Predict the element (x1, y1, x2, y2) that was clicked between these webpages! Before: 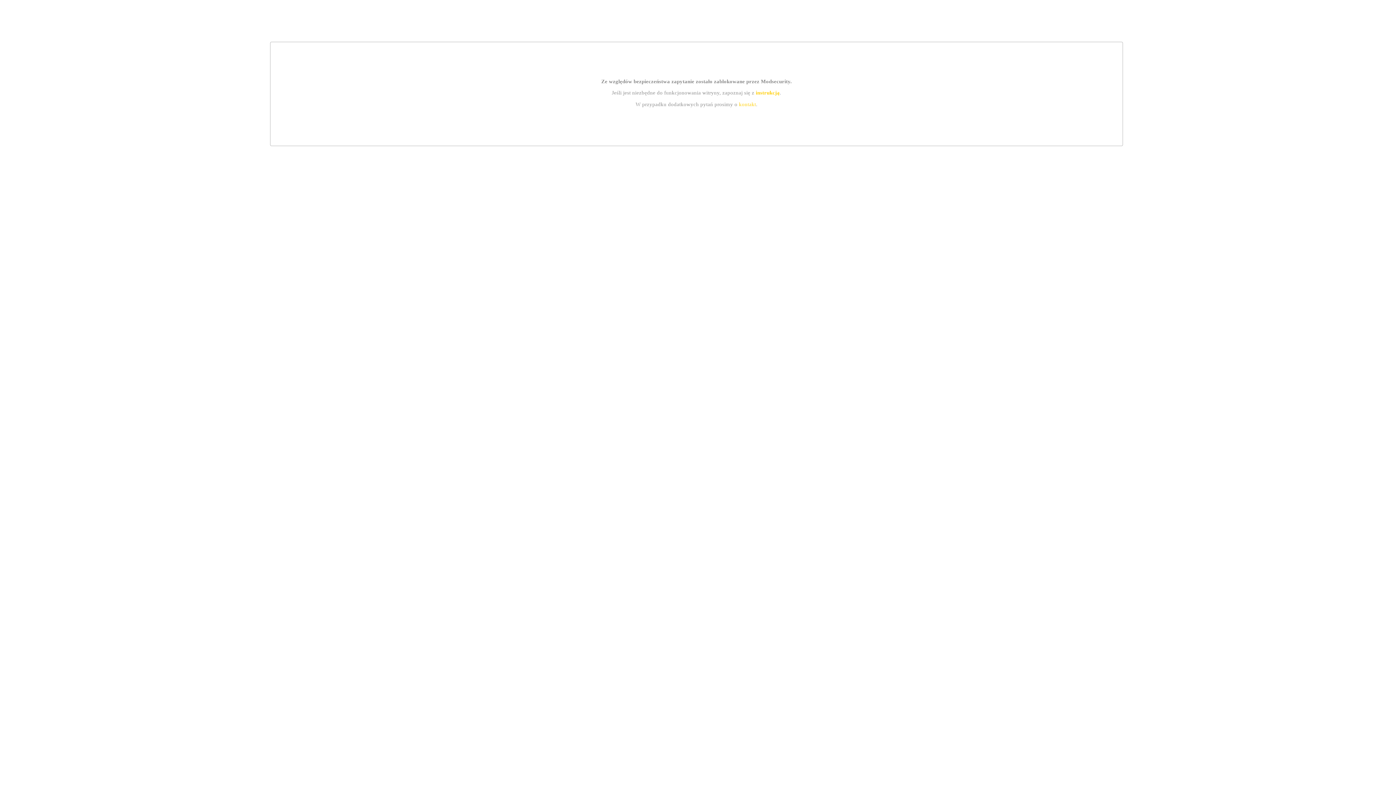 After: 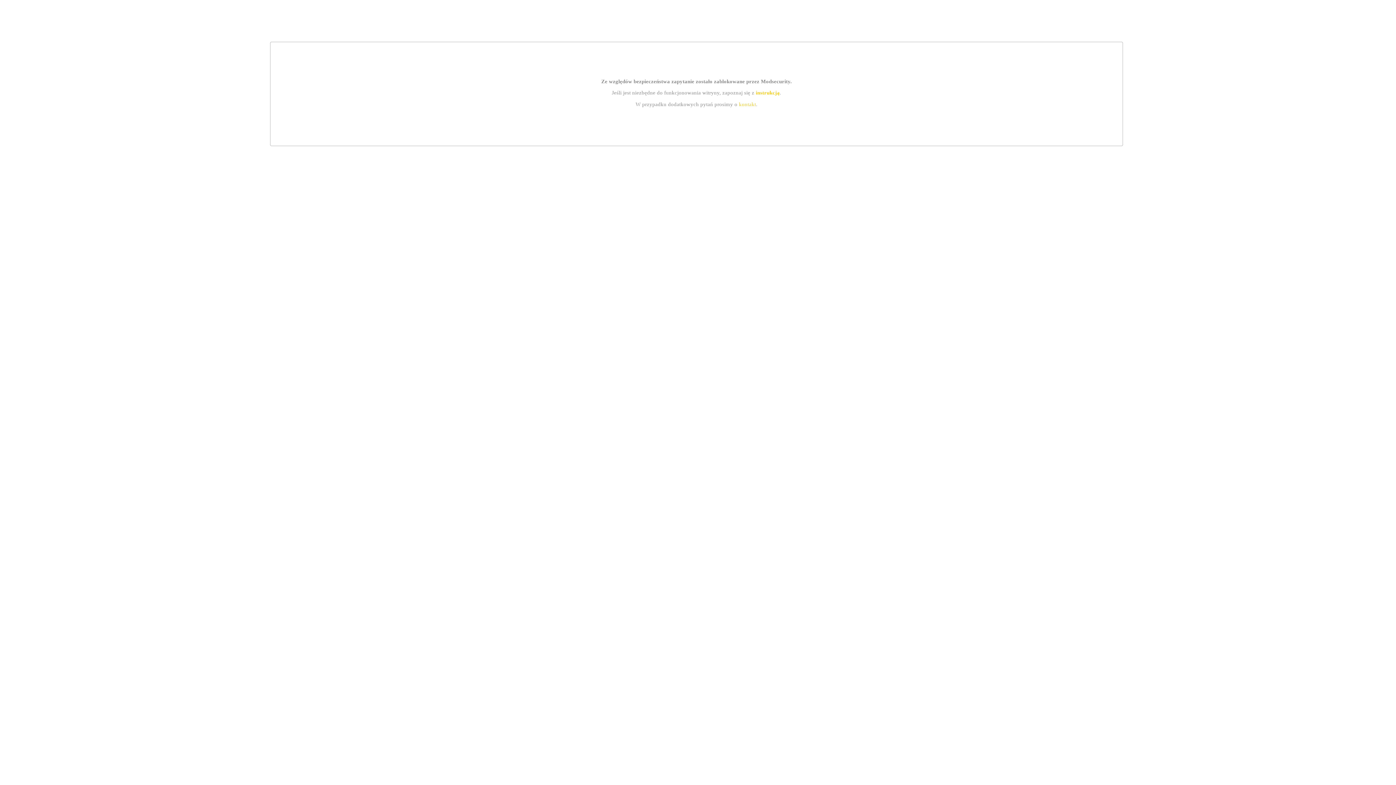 Action: label: instrukcją bbox: (755, 89, 779, 95)